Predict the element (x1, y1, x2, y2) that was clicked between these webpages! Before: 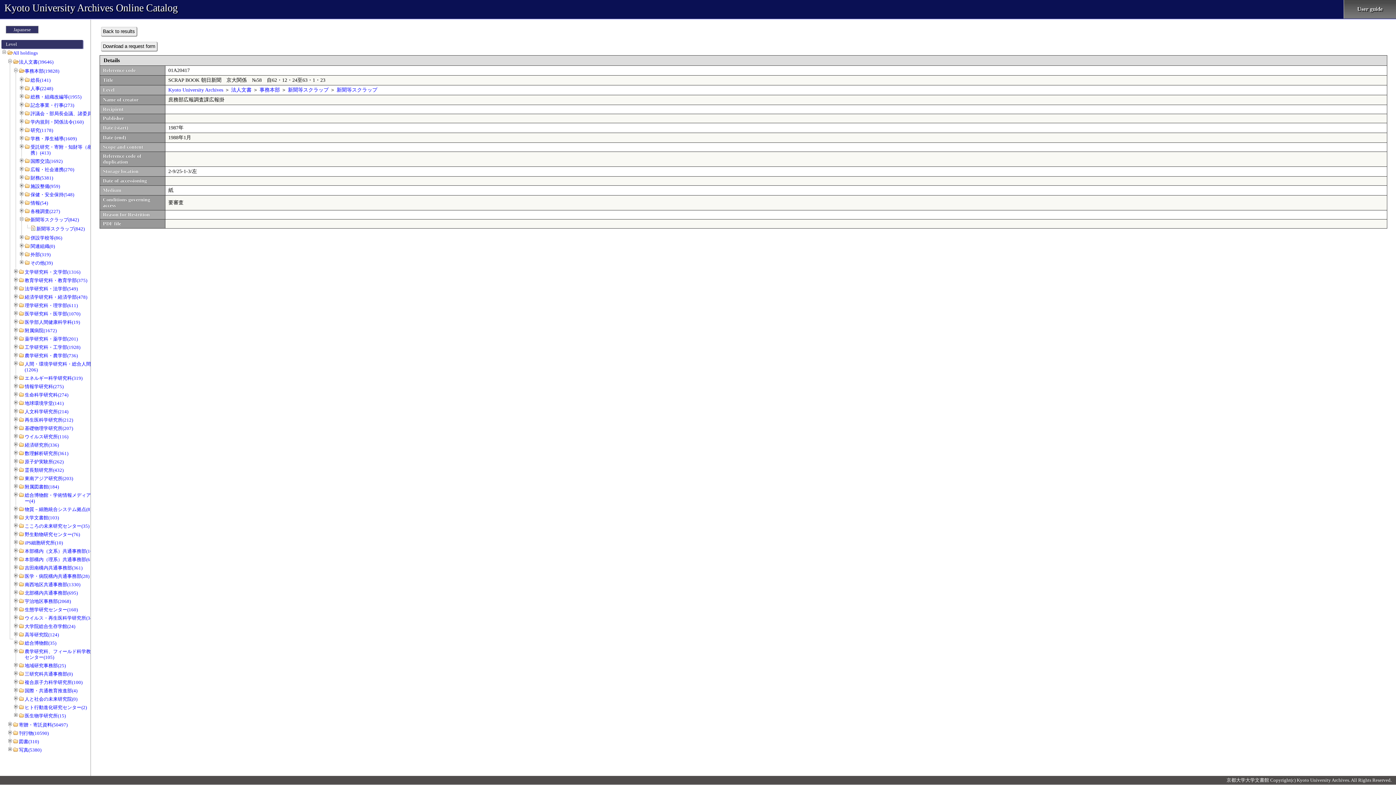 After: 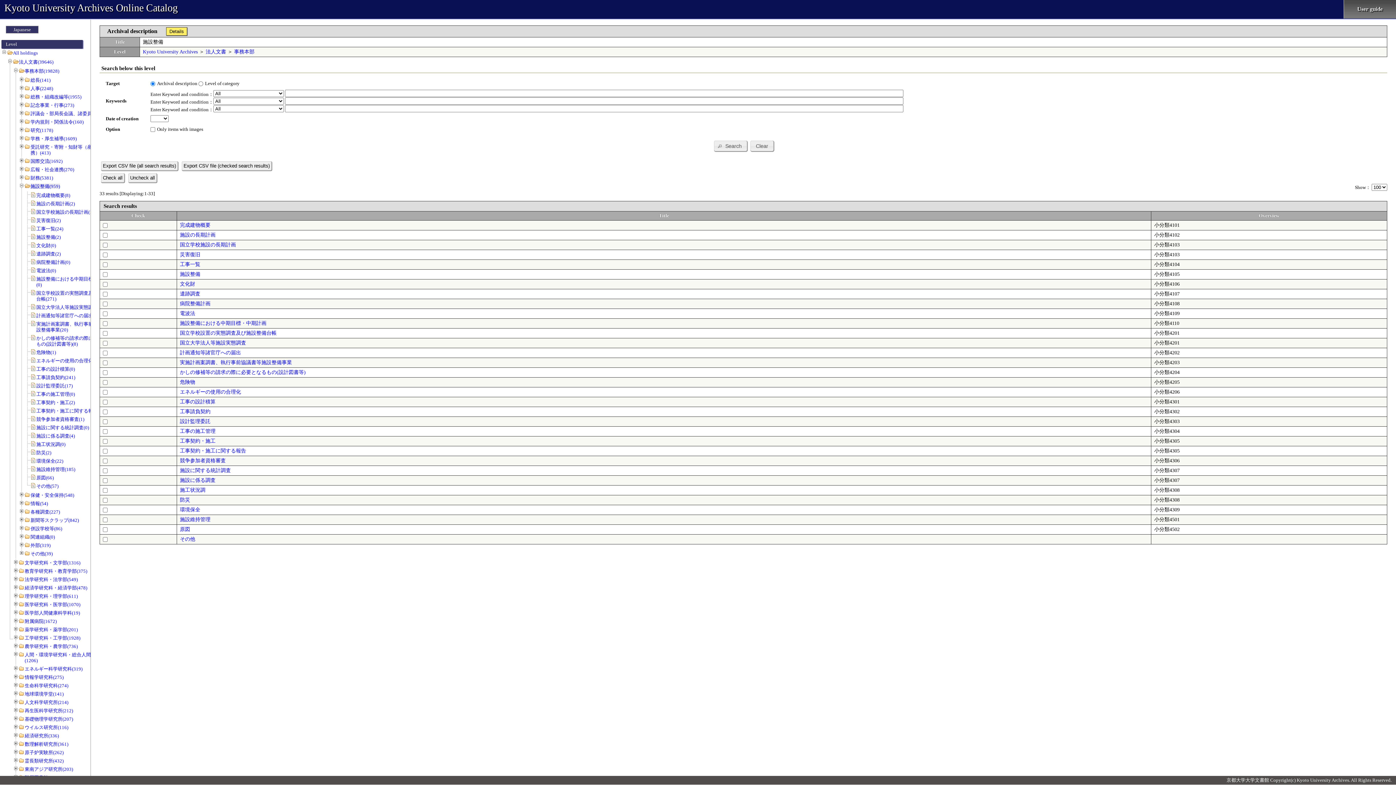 Action: bbox: (30, 183, 60, 189) label: 施設整備(959)